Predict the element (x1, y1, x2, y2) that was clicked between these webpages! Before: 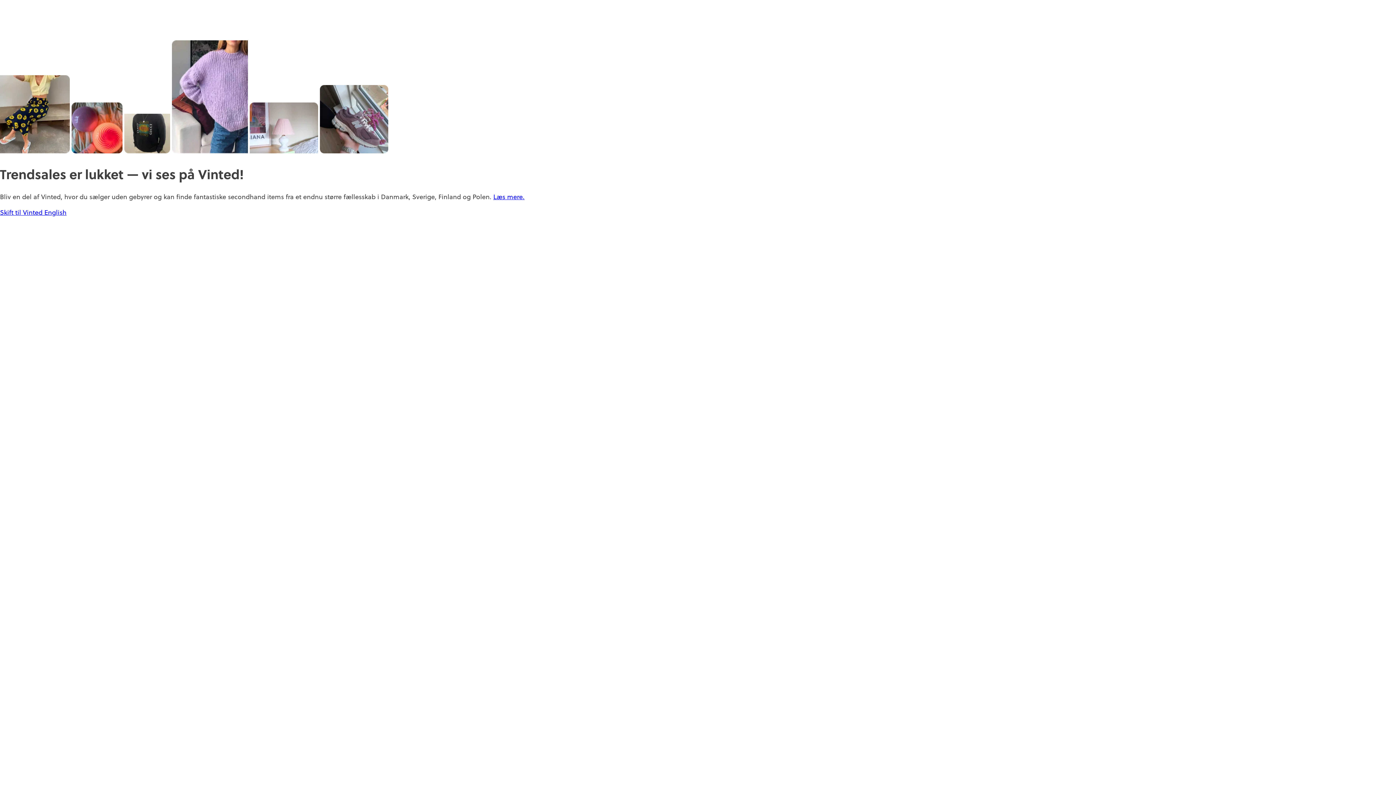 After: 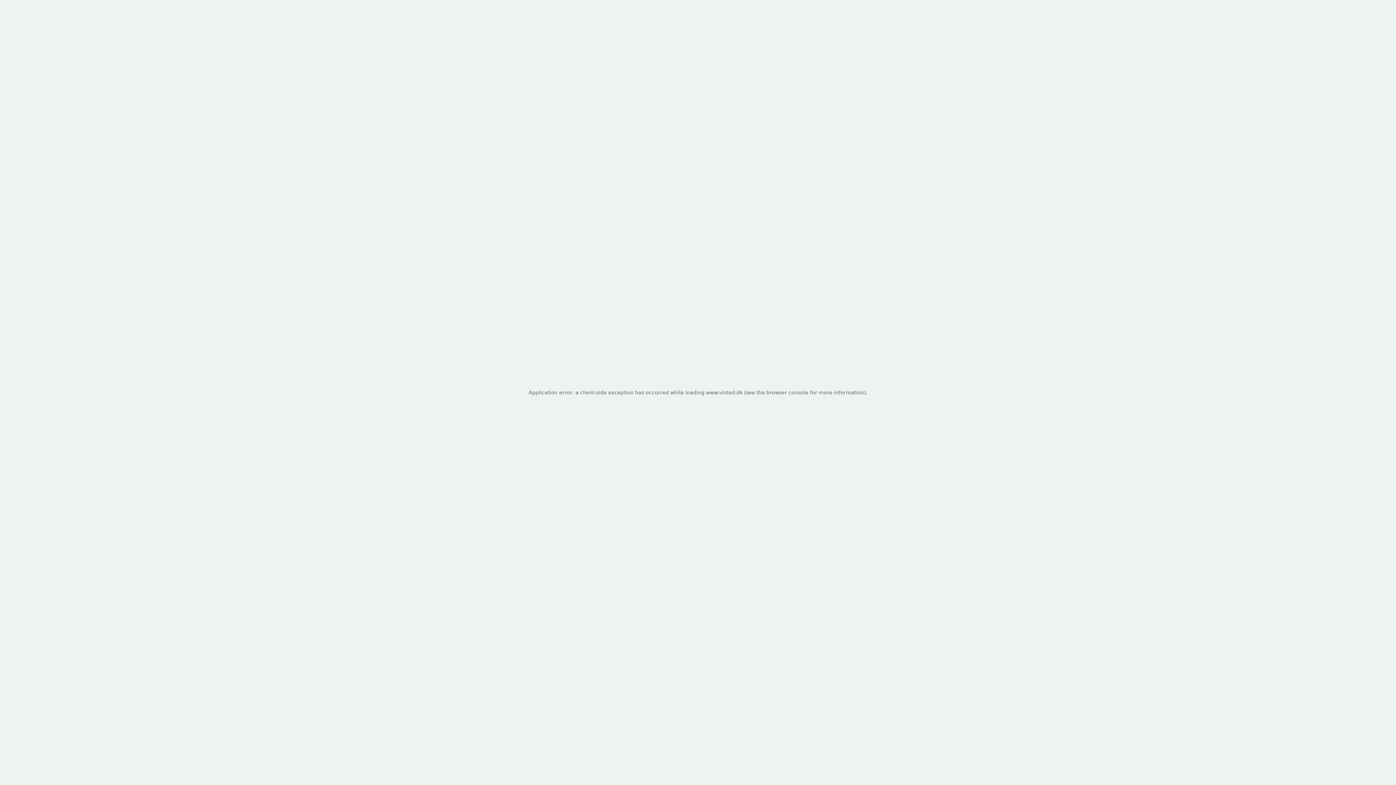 Action: bbox: (0, 208, 44, 217) label: Skift til Vinted 